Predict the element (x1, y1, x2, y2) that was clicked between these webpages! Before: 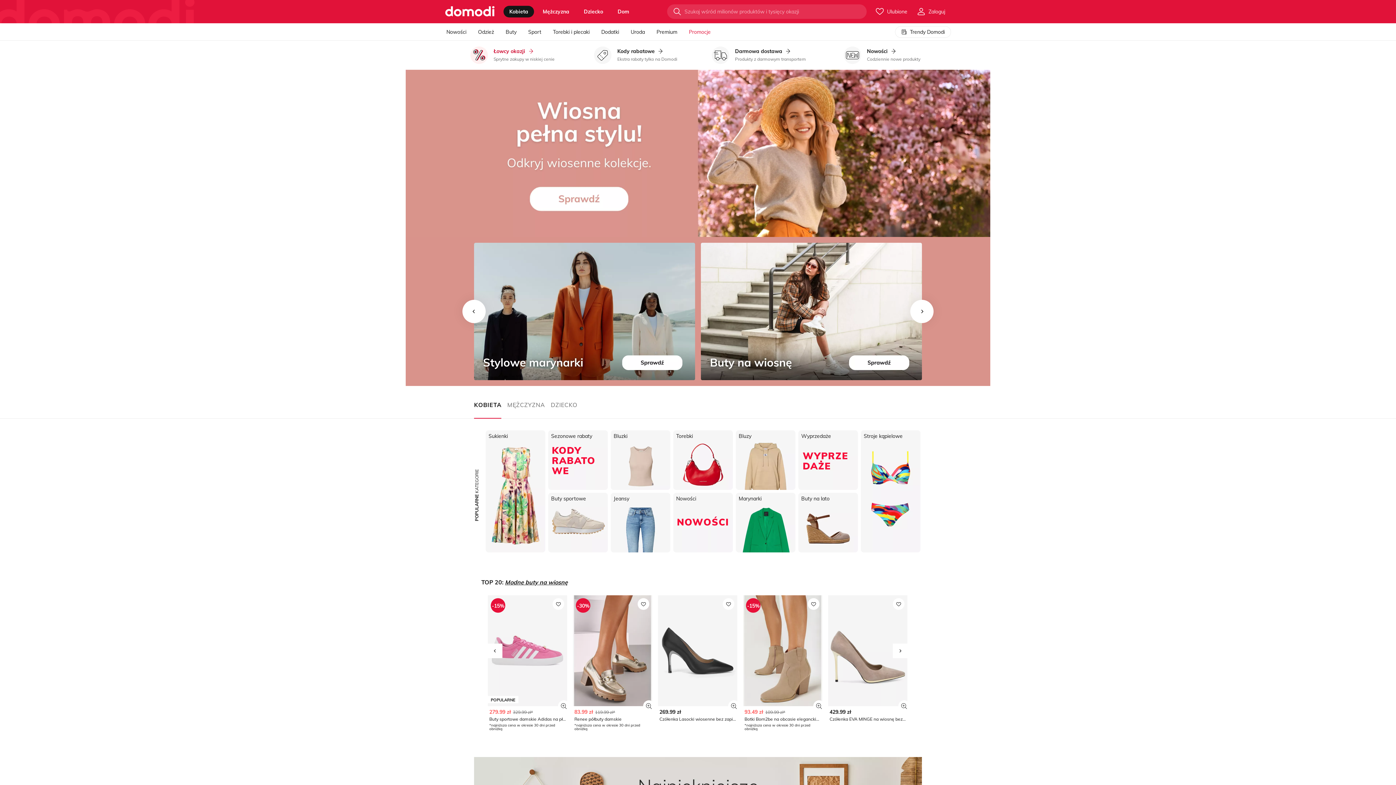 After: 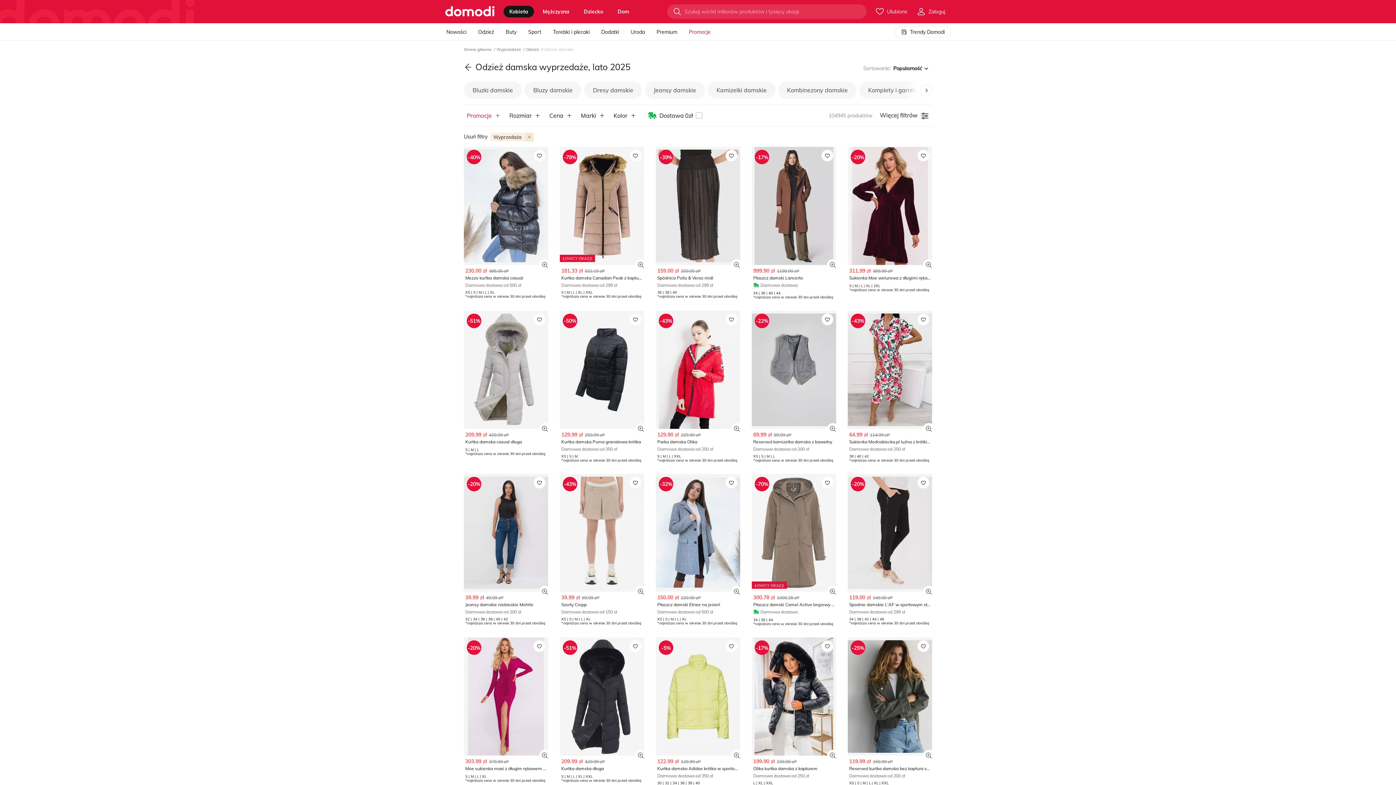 Action: label: Promocje bbox: (689, 23, 710, 40)